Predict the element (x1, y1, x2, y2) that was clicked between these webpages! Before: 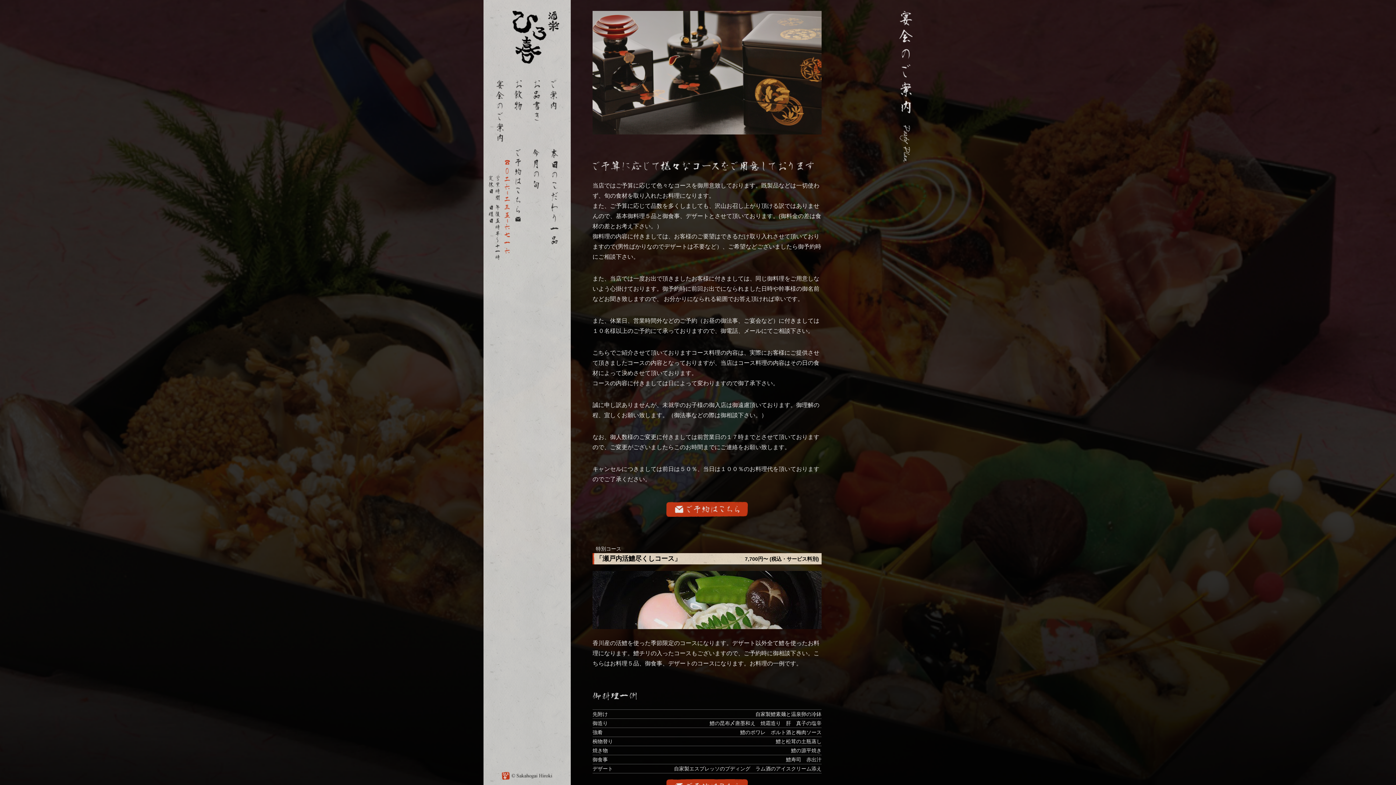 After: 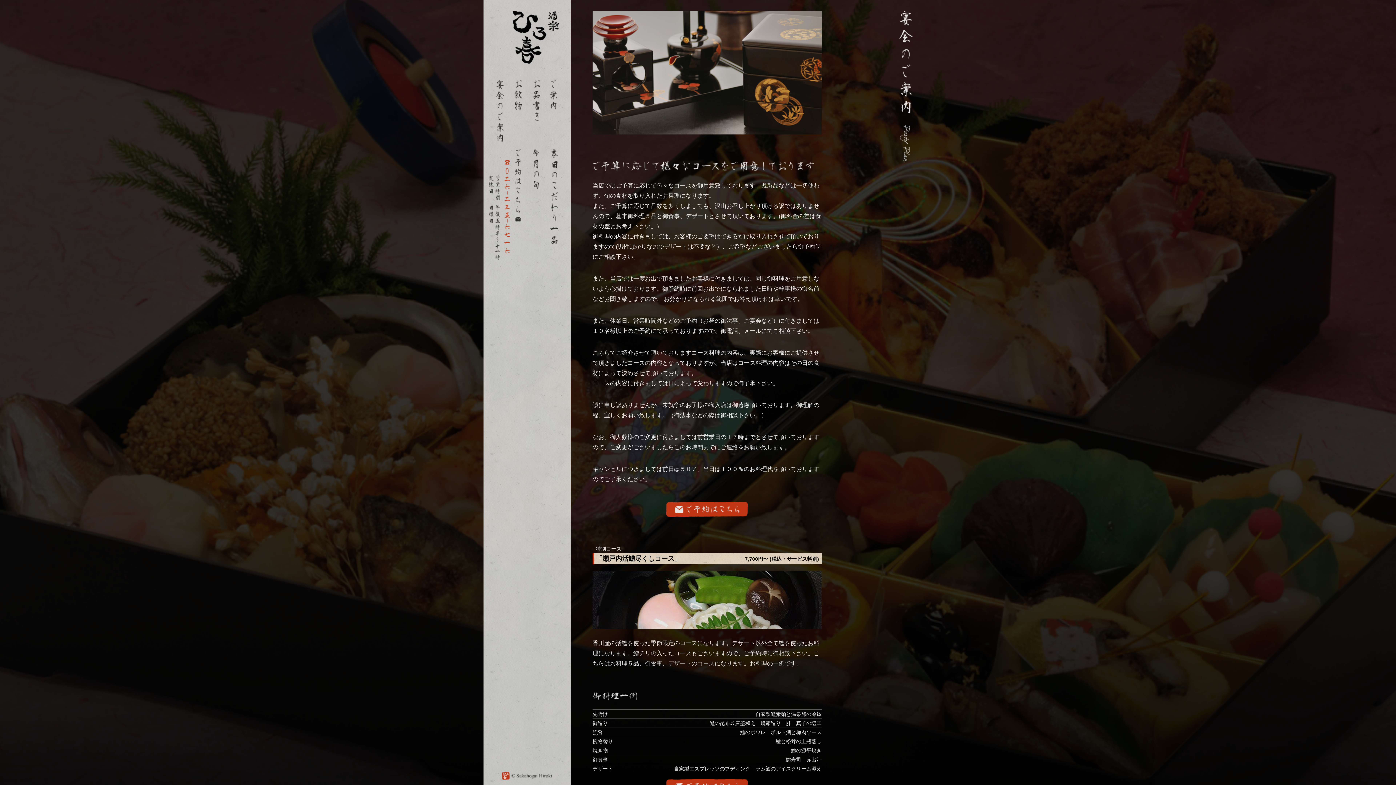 Action: bbox: (666, 512, 748, 518)